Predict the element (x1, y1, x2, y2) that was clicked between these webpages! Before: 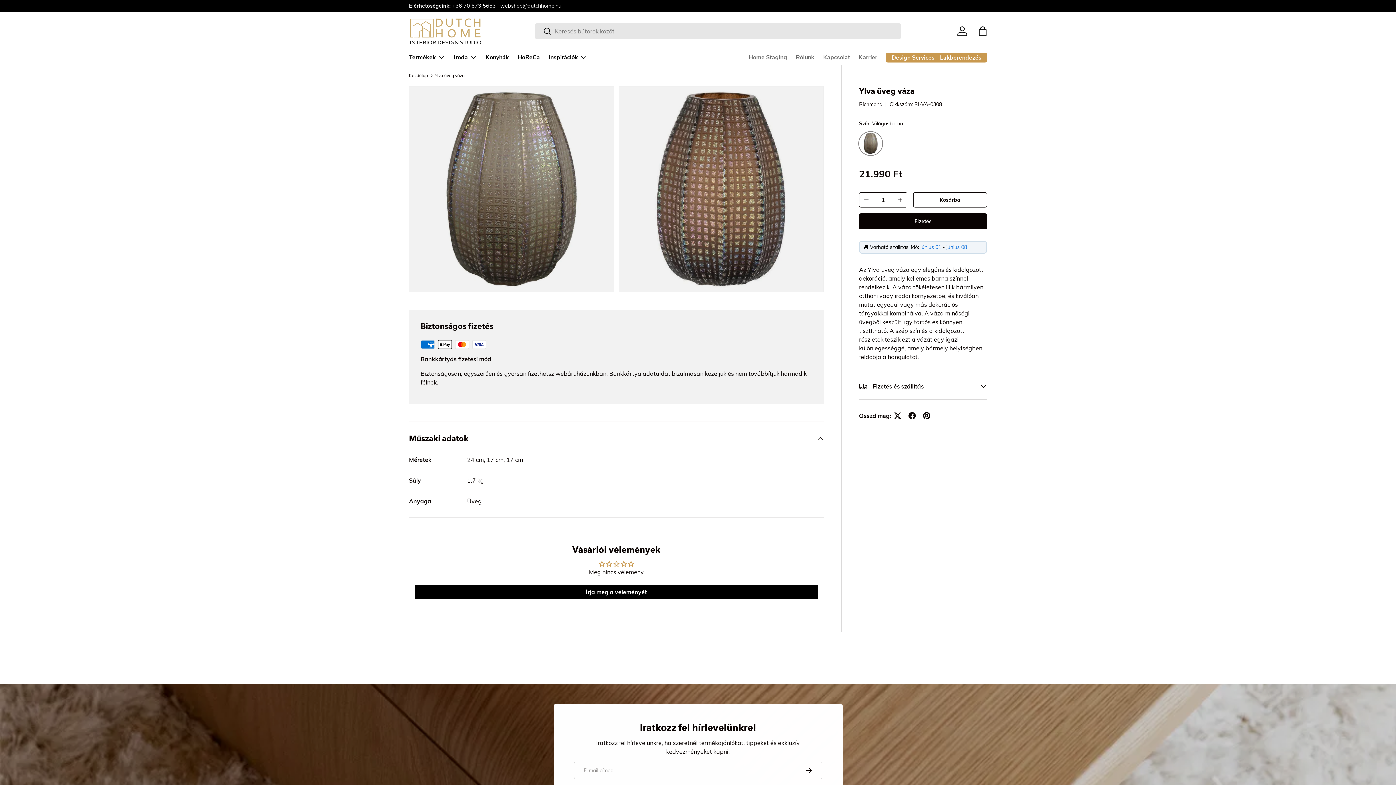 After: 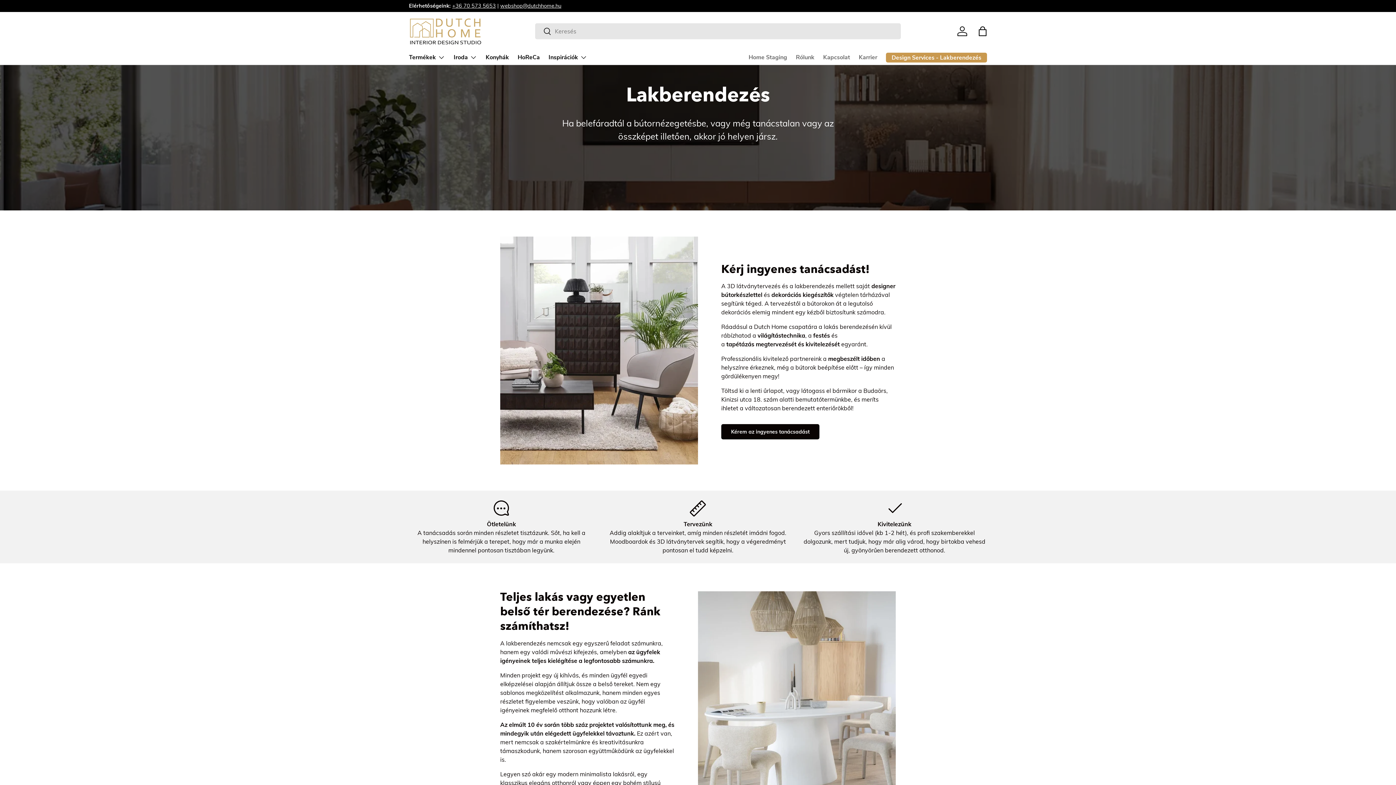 Action: label: Design Services - Lakberendezés bbox: (886, 52, 987, 62)